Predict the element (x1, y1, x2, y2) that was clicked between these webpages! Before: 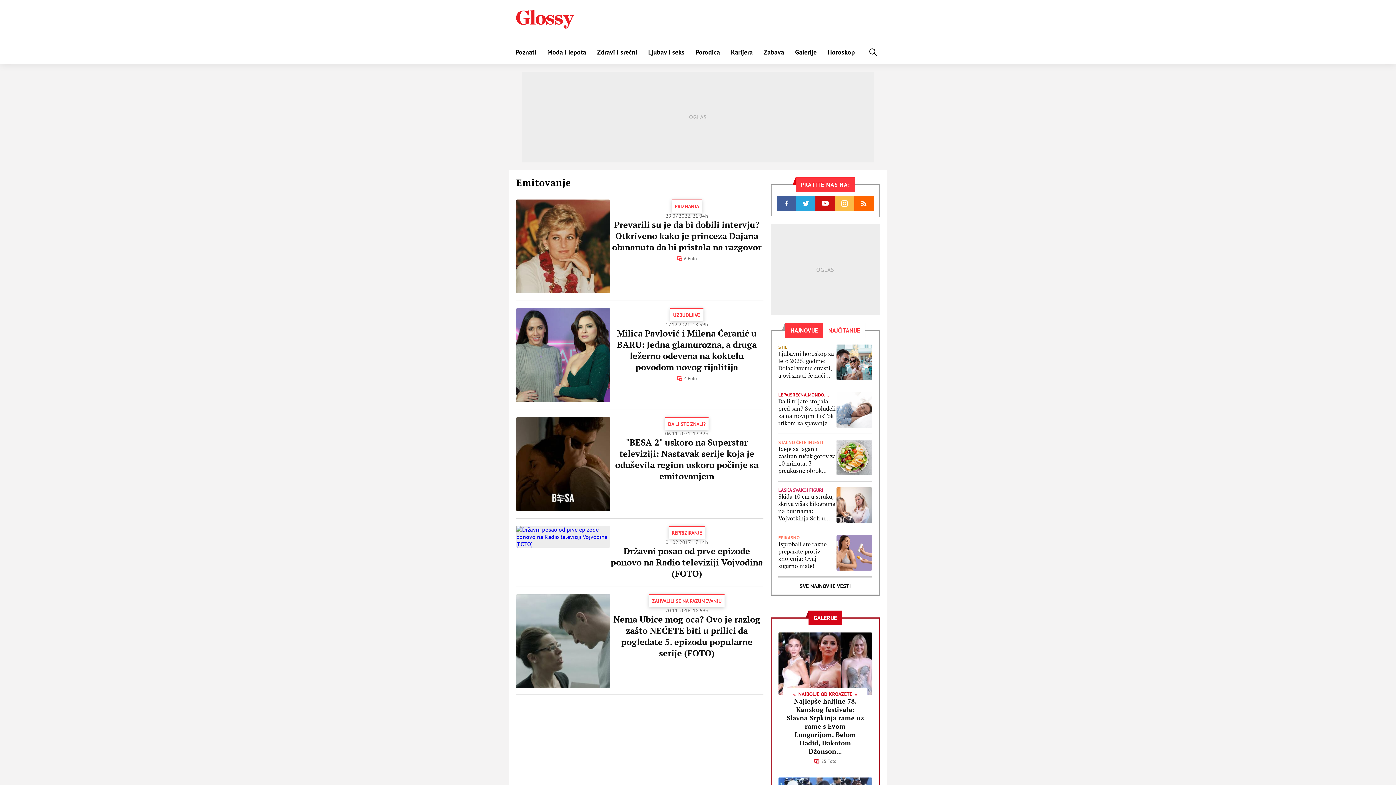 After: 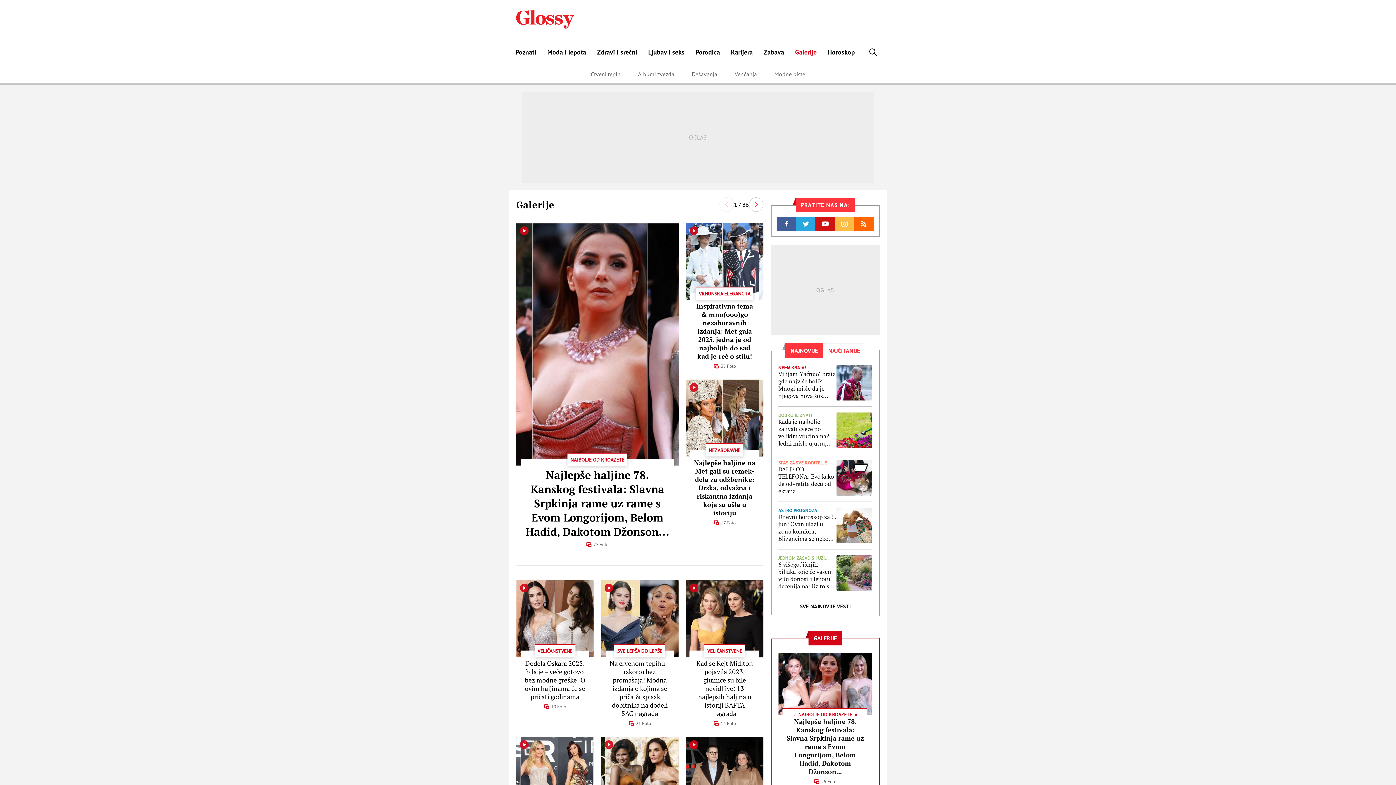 Action: bbox: (795, 40, 816, 64) label: Galerije